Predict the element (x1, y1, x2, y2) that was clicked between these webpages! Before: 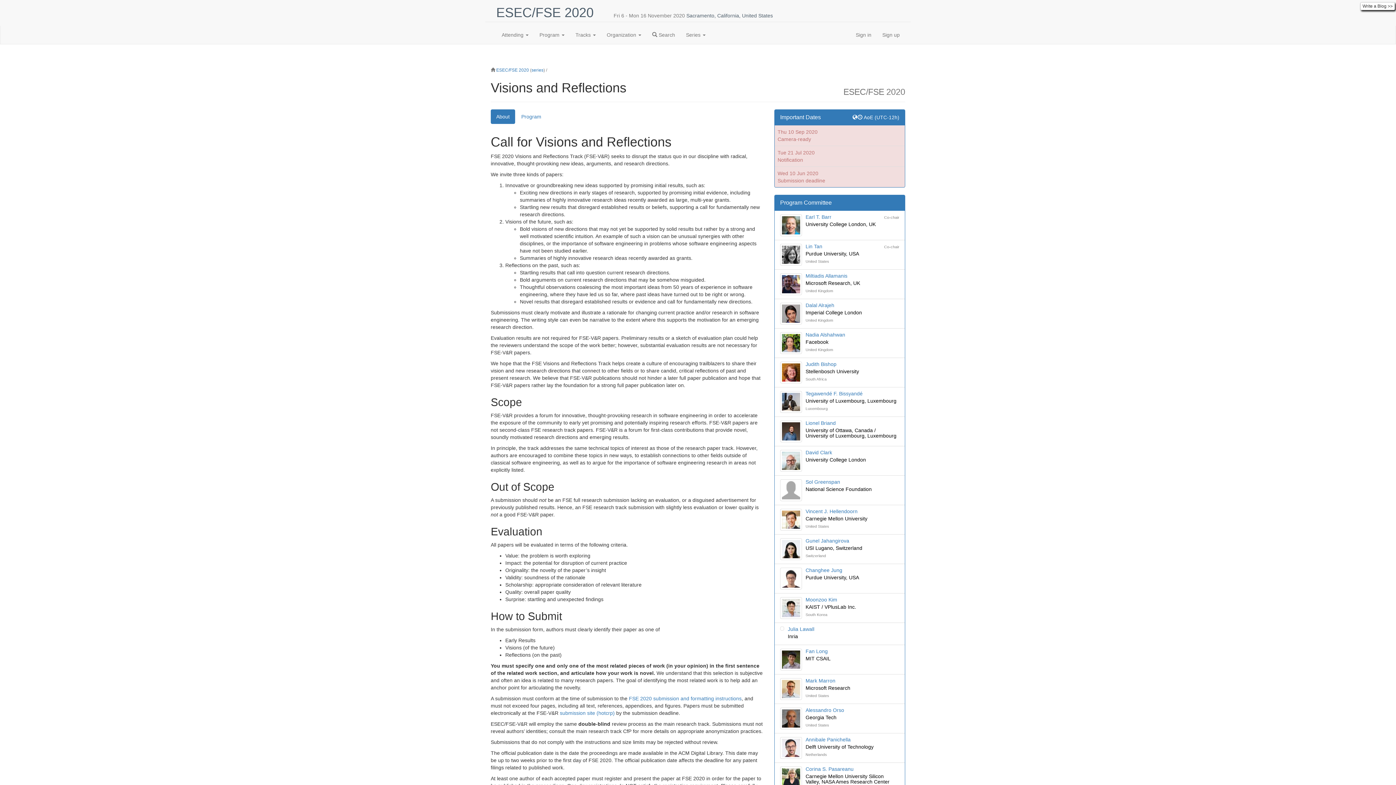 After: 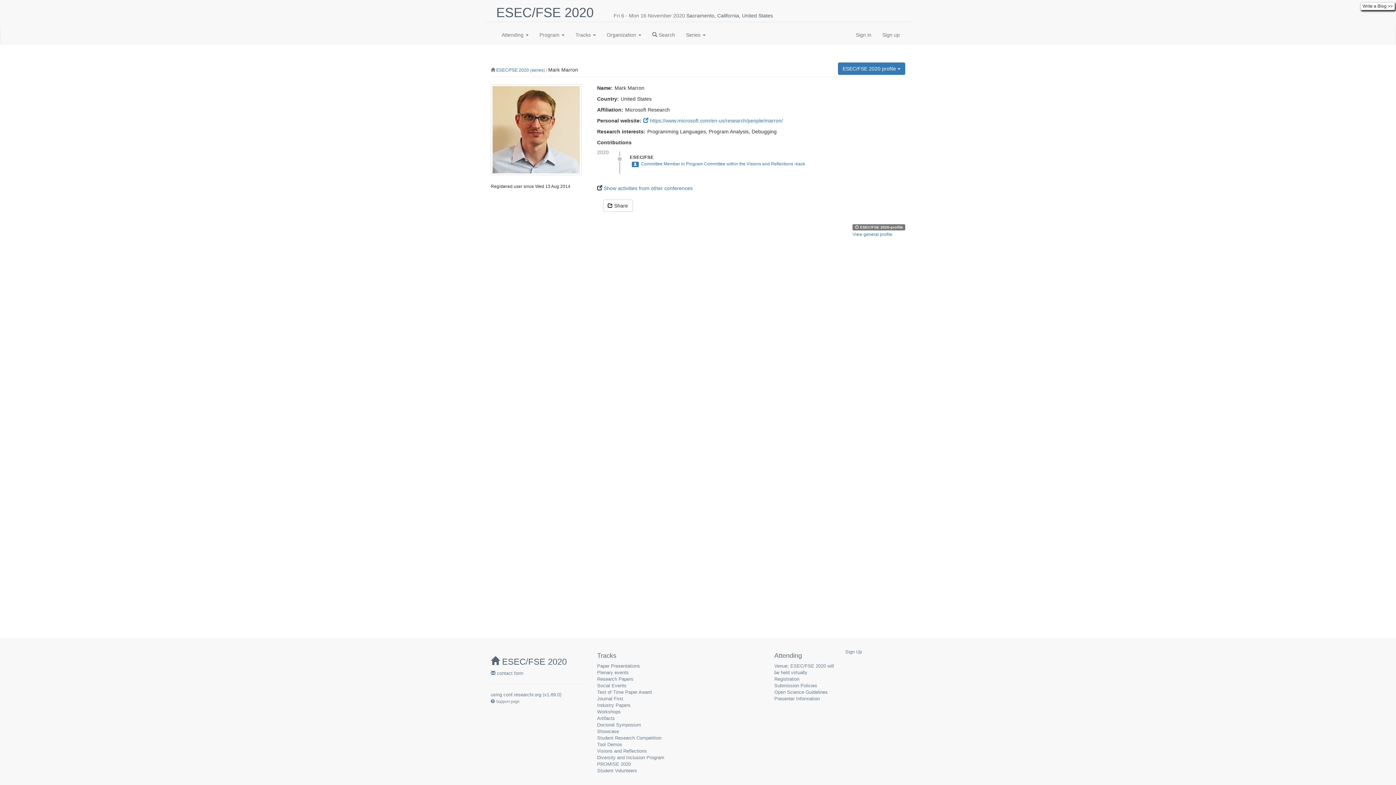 Action: bbox: (780, 678, 899, 700) label: Mark Marron
Microsoft Research
United States